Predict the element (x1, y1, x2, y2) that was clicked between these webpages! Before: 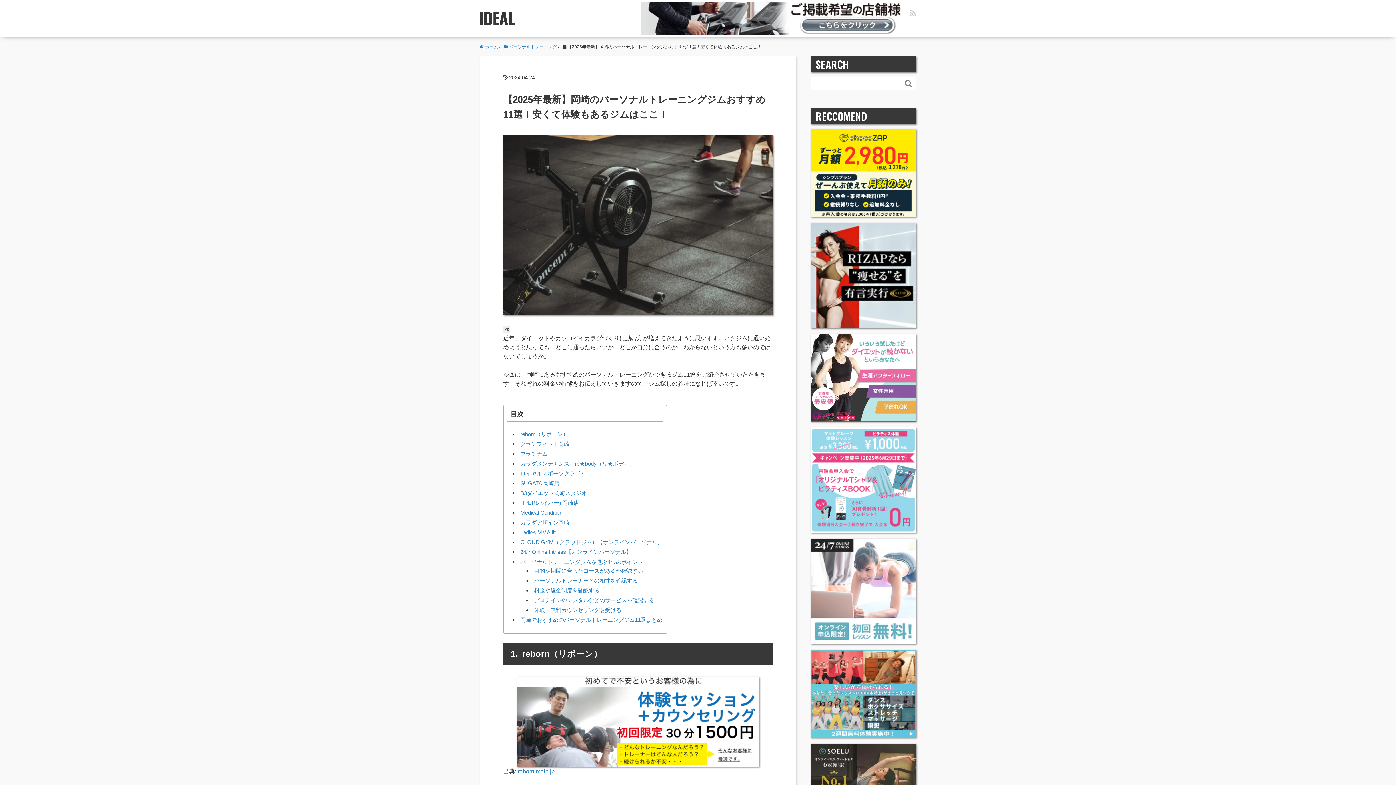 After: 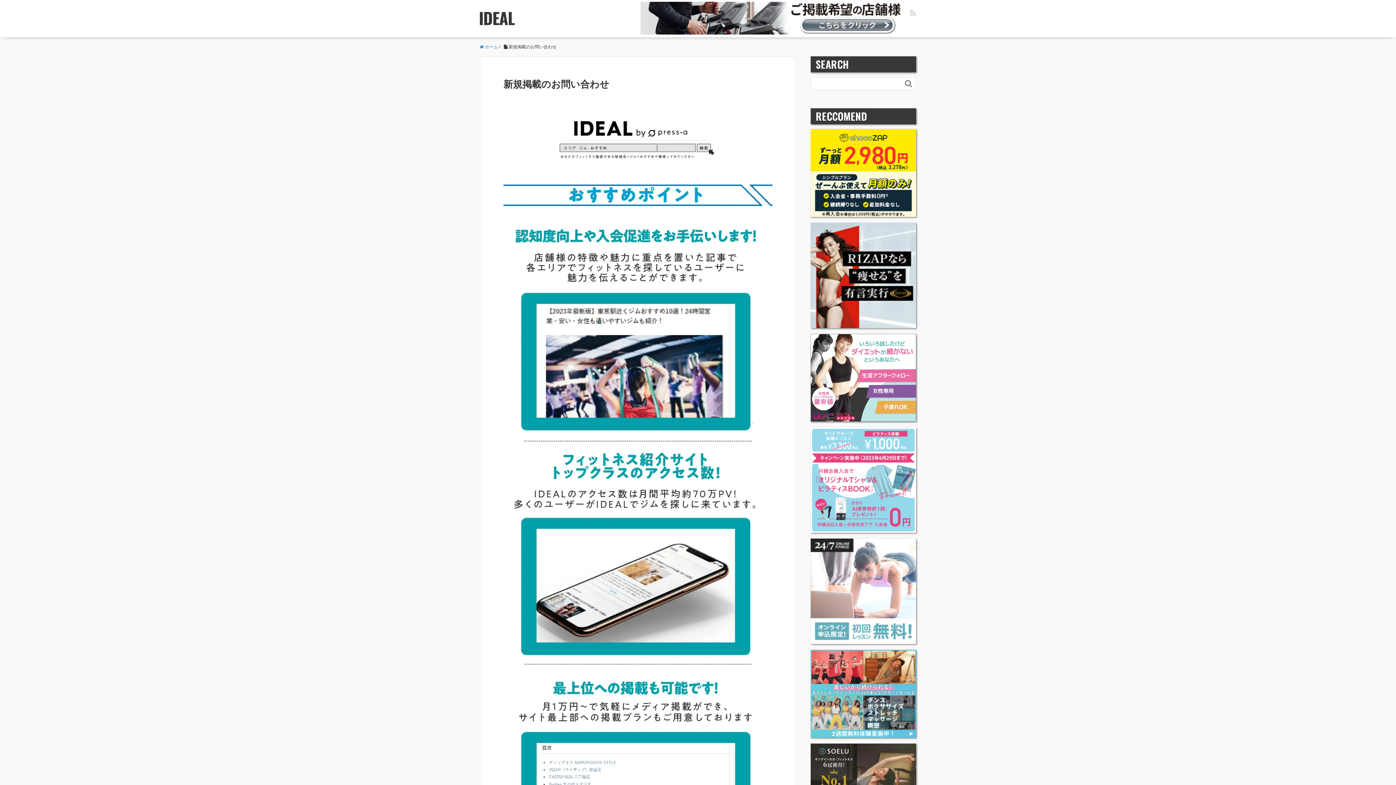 Action: bbox: (629, 1, 905, 34) label:         